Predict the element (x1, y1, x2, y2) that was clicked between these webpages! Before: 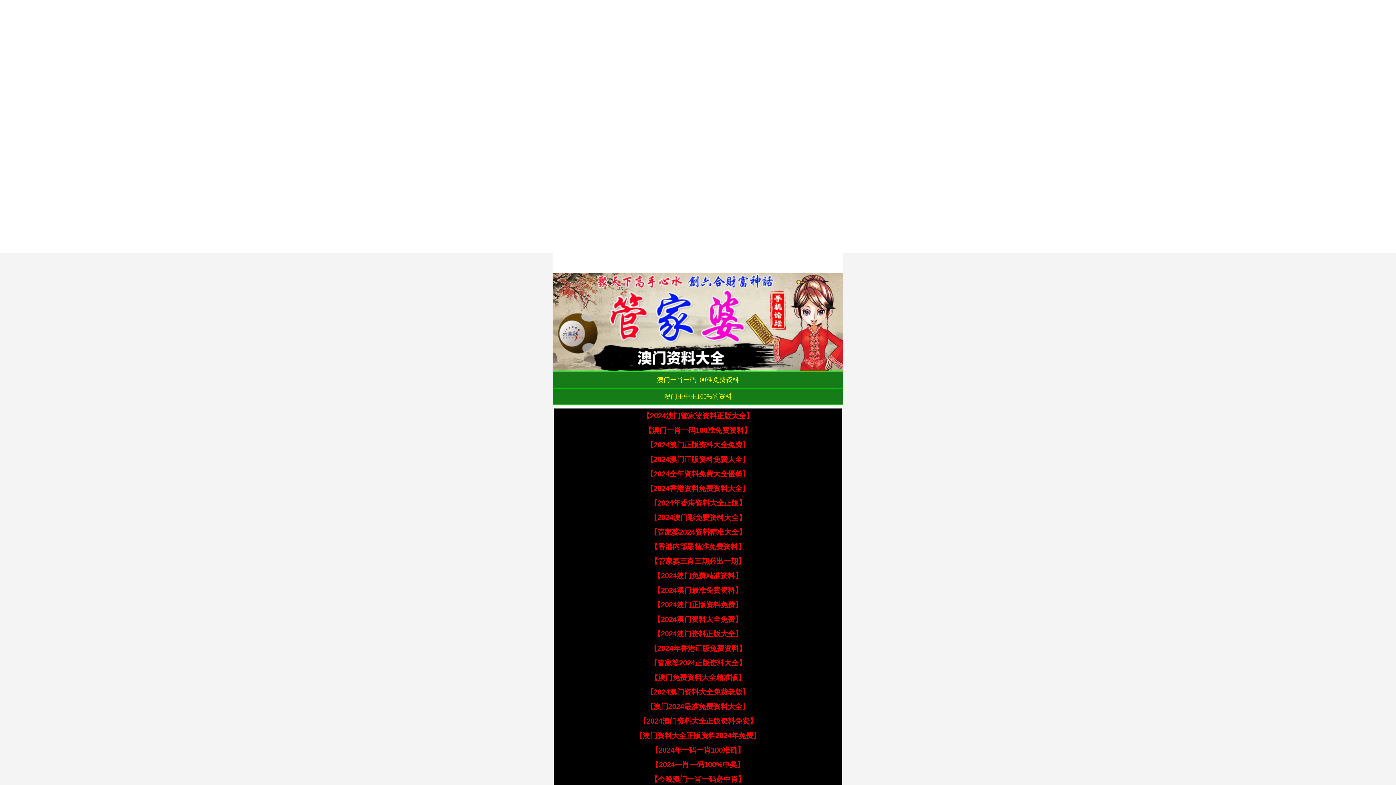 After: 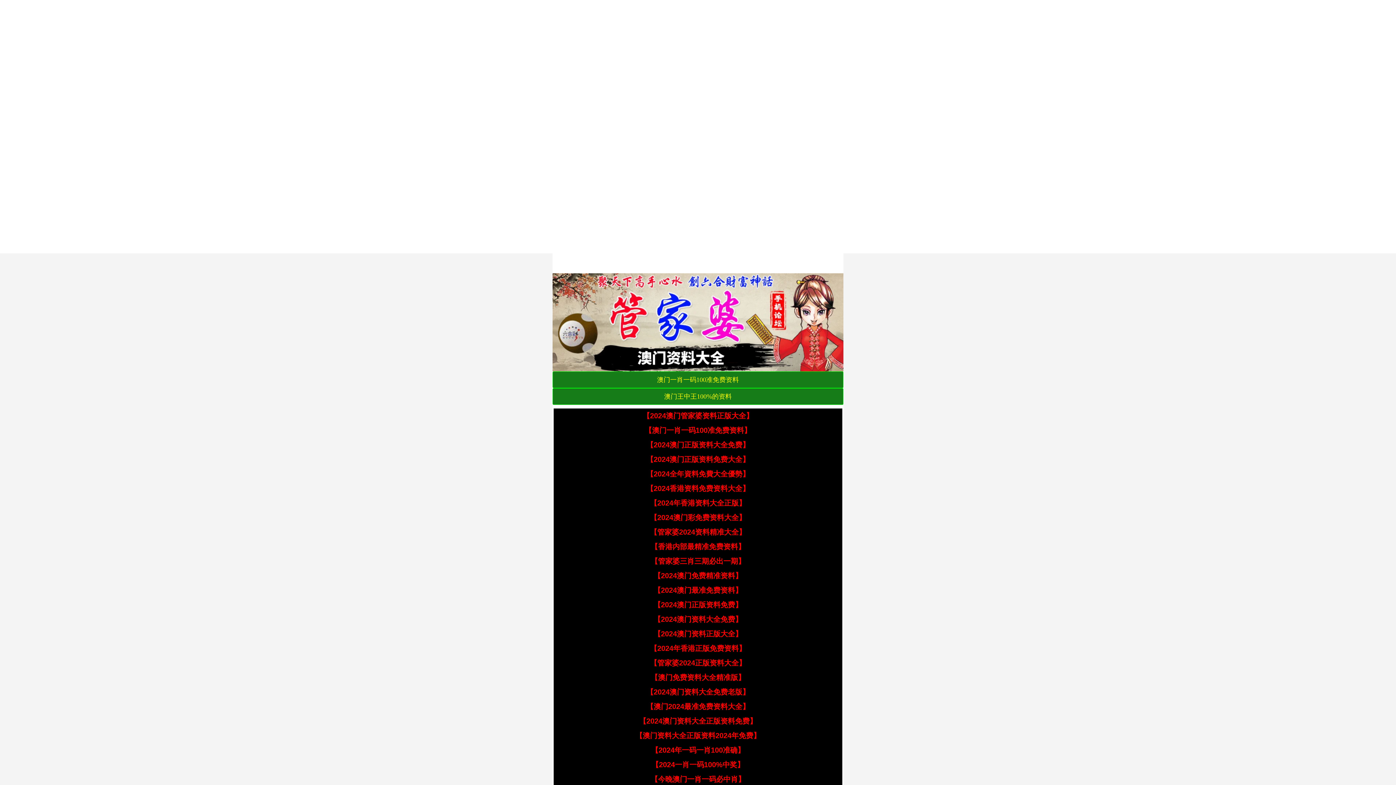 Action: label: 【澳门2024最准免费资料大全】 bbox: (646, 702, 749, 710)